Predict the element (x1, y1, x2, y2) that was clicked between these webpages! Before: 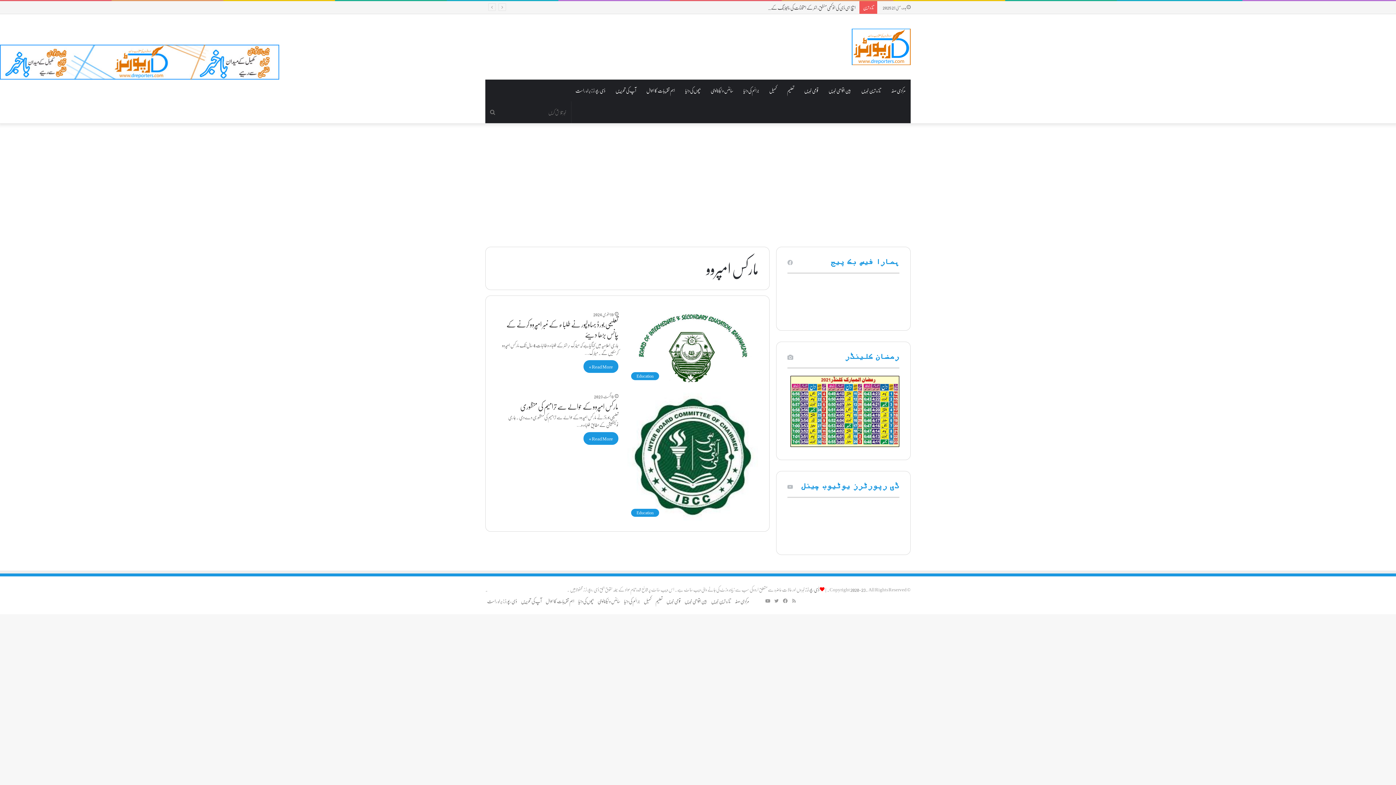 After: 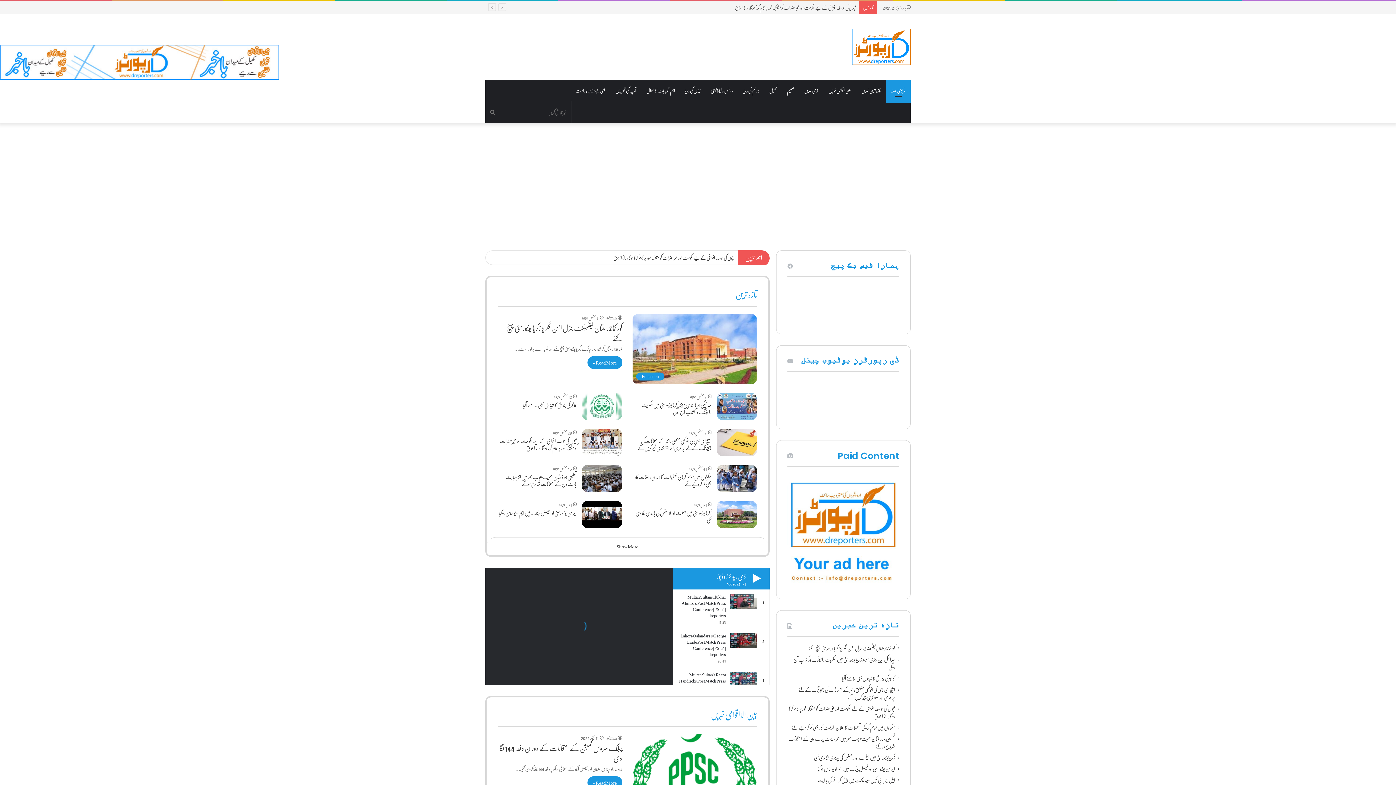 Action: bbox: (734, 595, 749, 606) label: مرکزی صفہ